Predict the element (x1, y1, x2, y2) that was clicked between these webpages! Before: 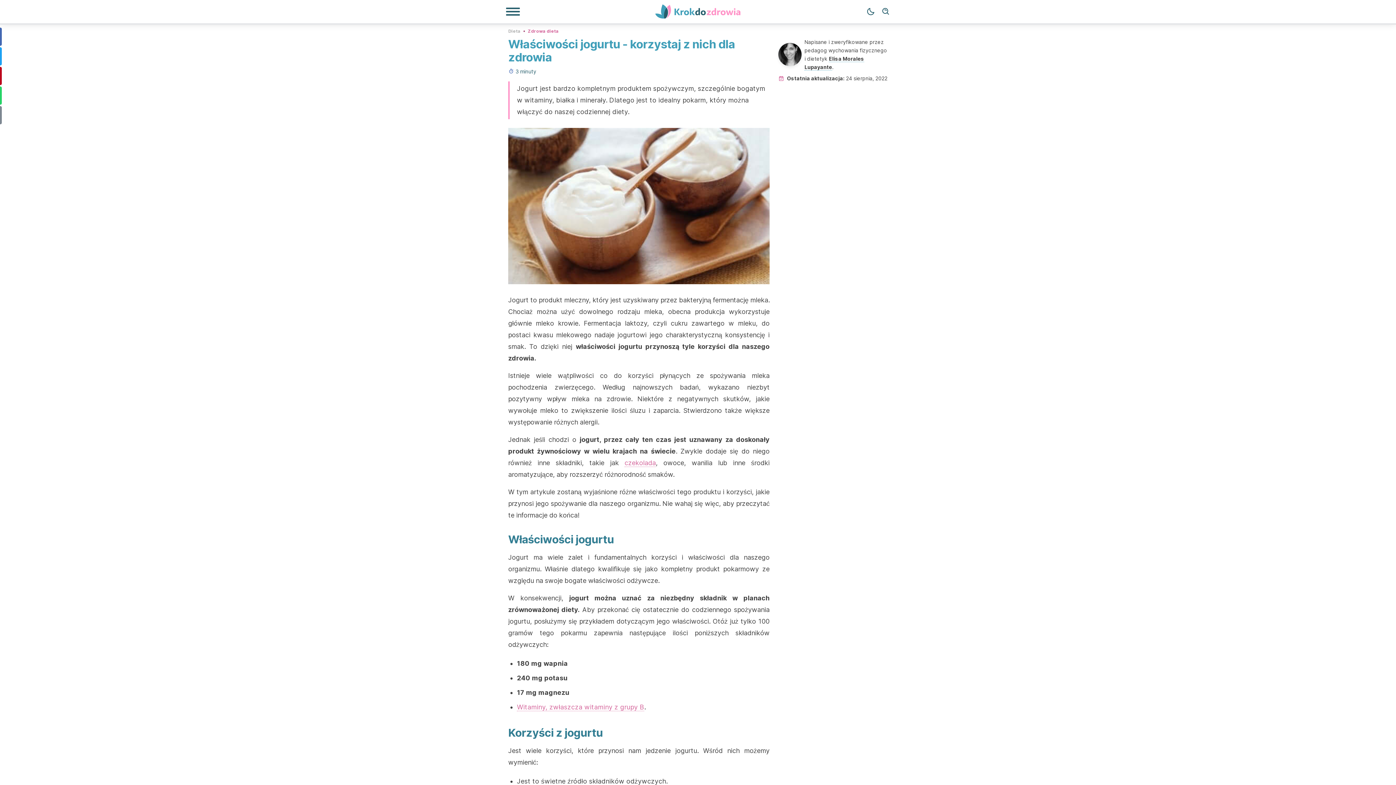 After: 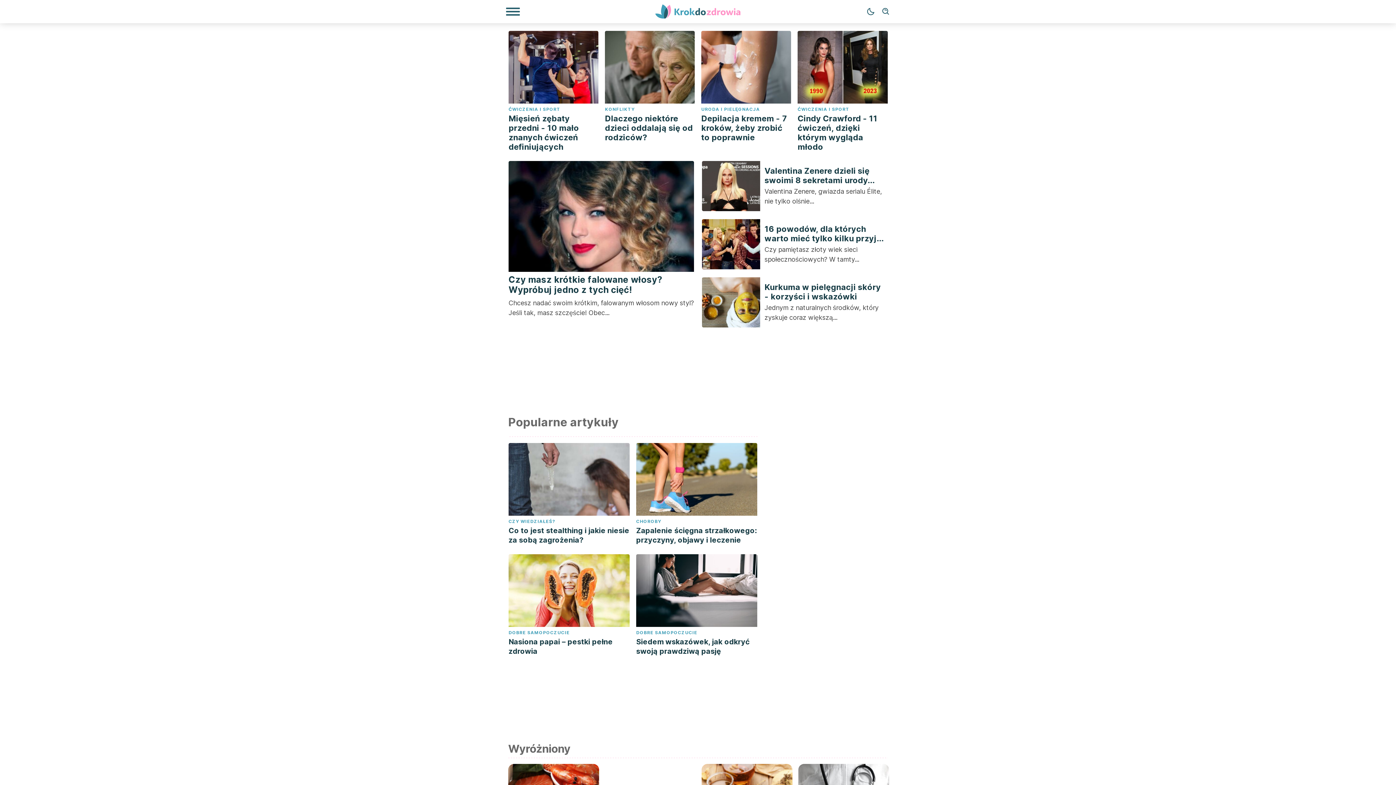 Action: bbox: (649, 4, 747, 18)